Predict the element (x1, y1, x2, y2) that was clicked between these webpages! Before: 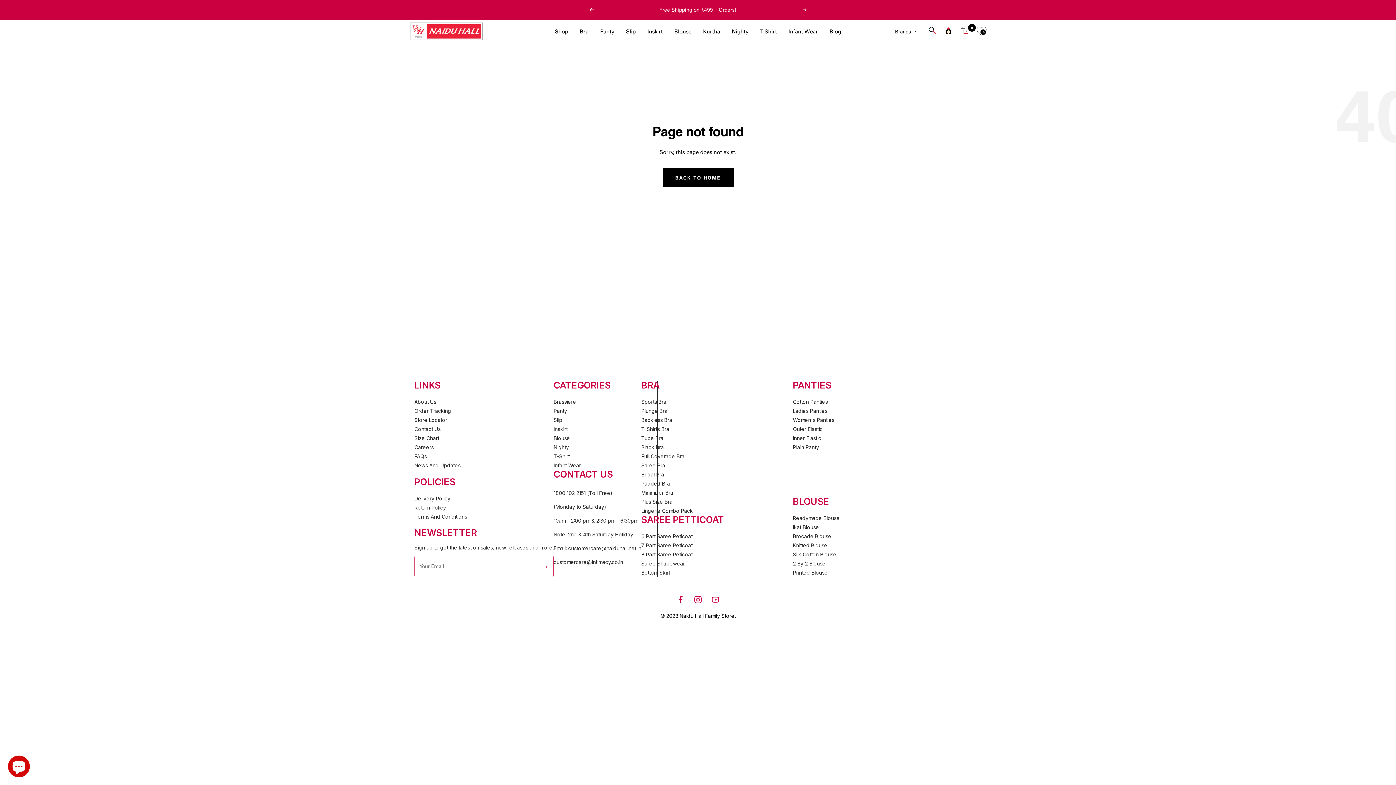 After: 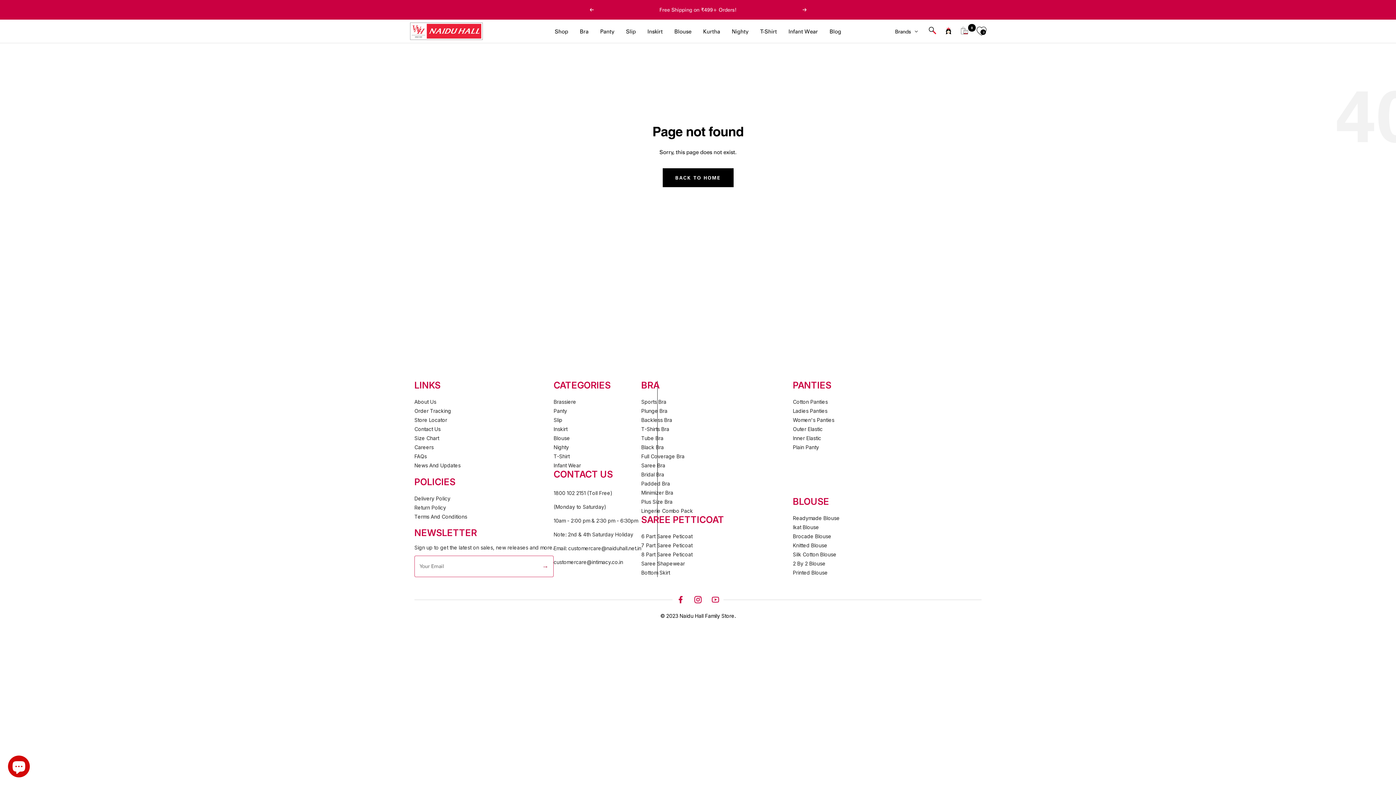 Action: bbox: (539, 558, 551, 575) label: →